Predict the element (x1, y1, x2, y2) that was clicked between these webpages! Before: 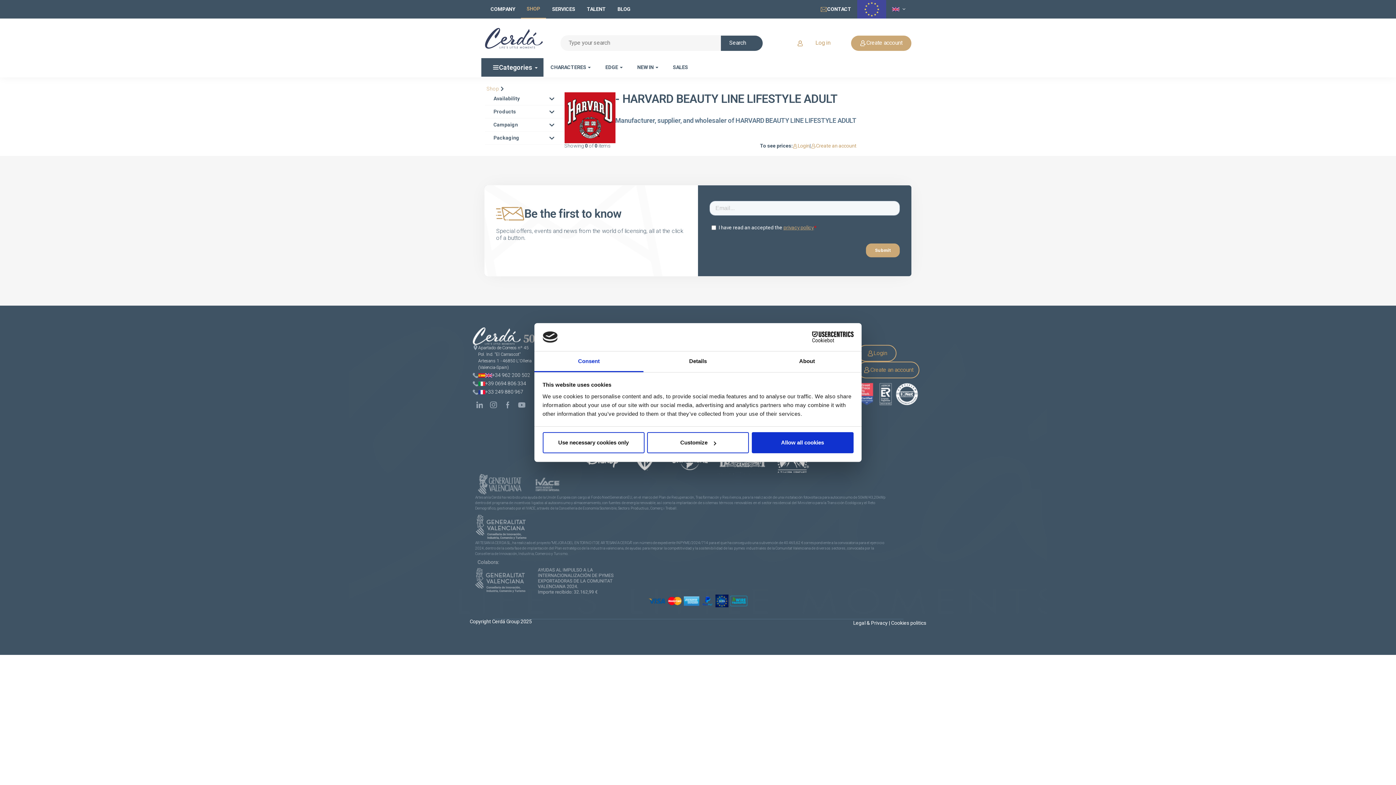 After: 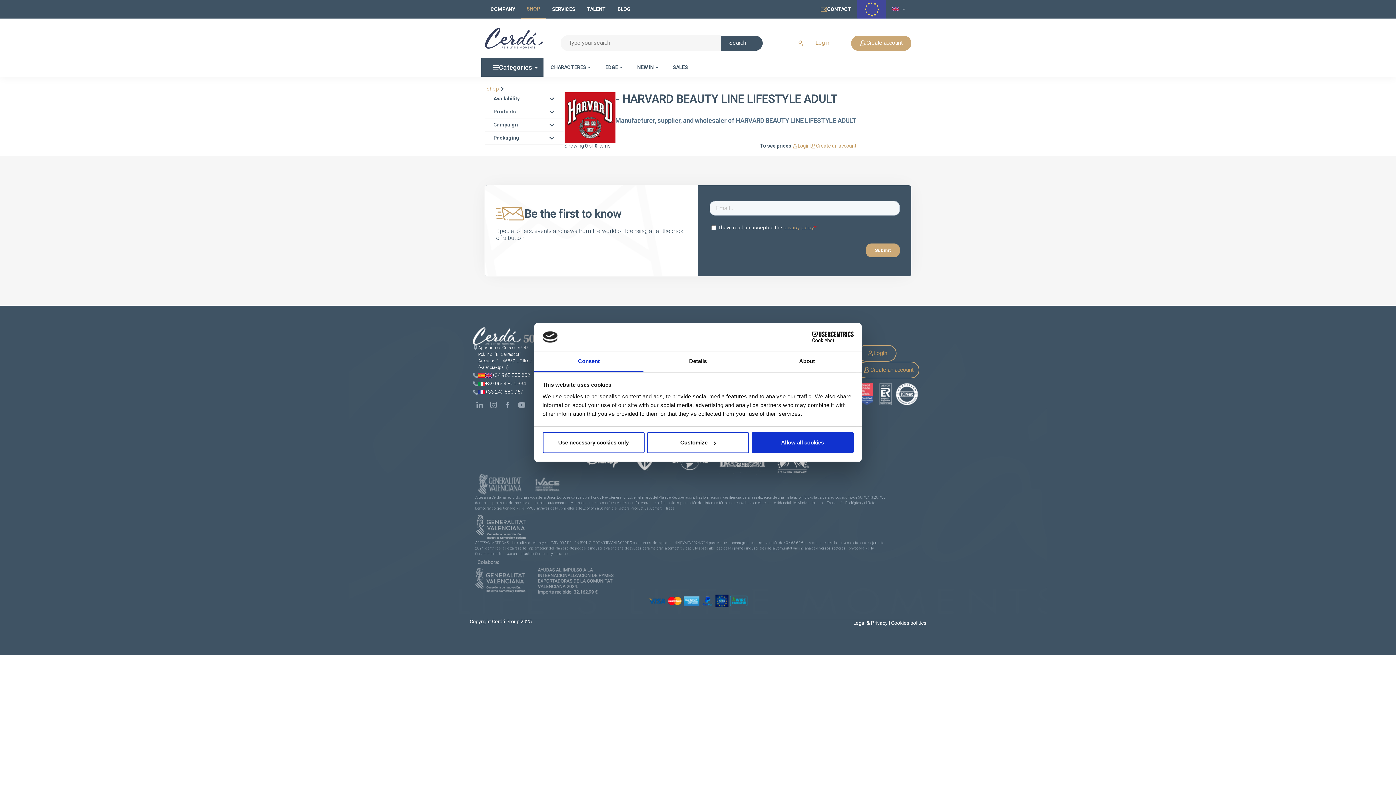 Action: bbox: (472, 366, 531, 392) label: Apartado de Correos nº 45
Pol. Ind. "El Carrascot"
Artesans 1 - 46850 L'Olleria
(Valencia-Spain)